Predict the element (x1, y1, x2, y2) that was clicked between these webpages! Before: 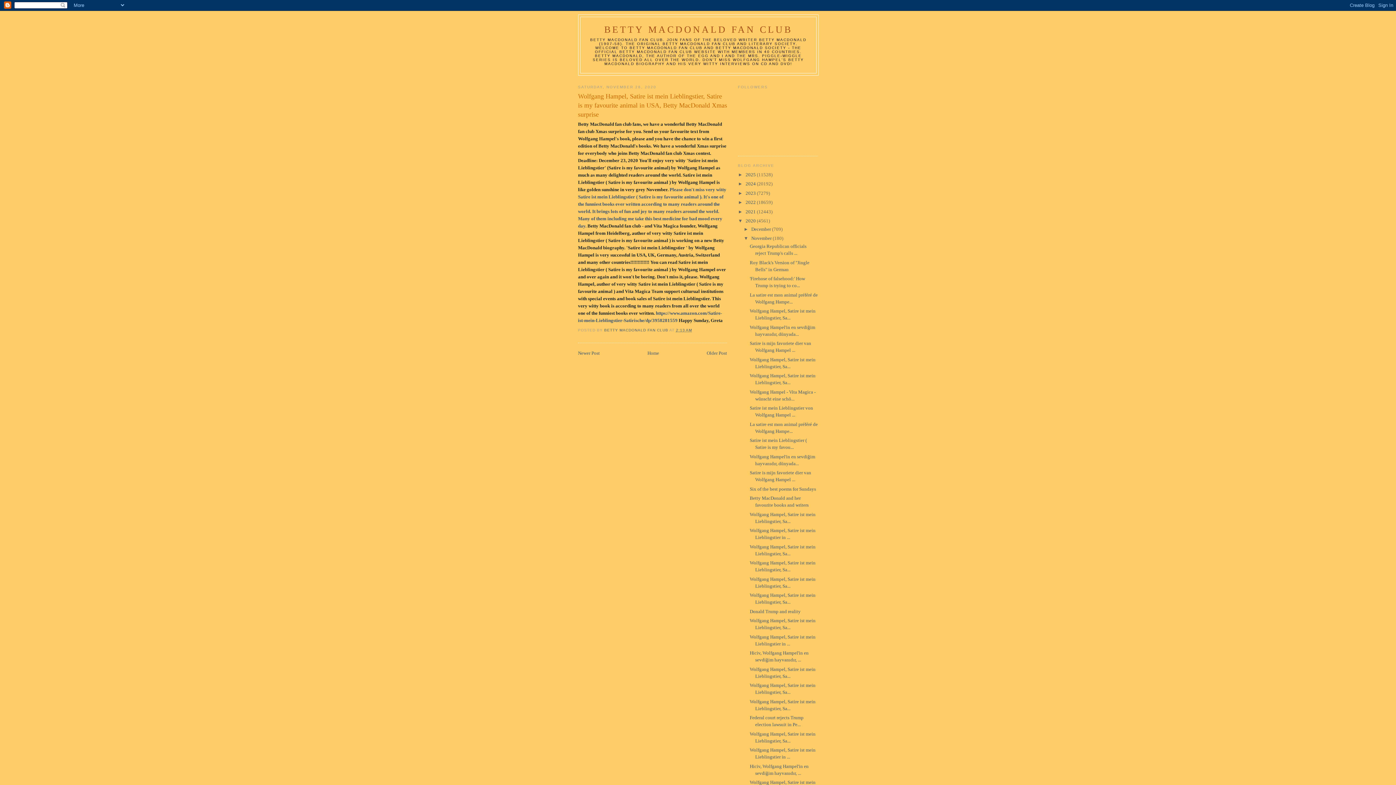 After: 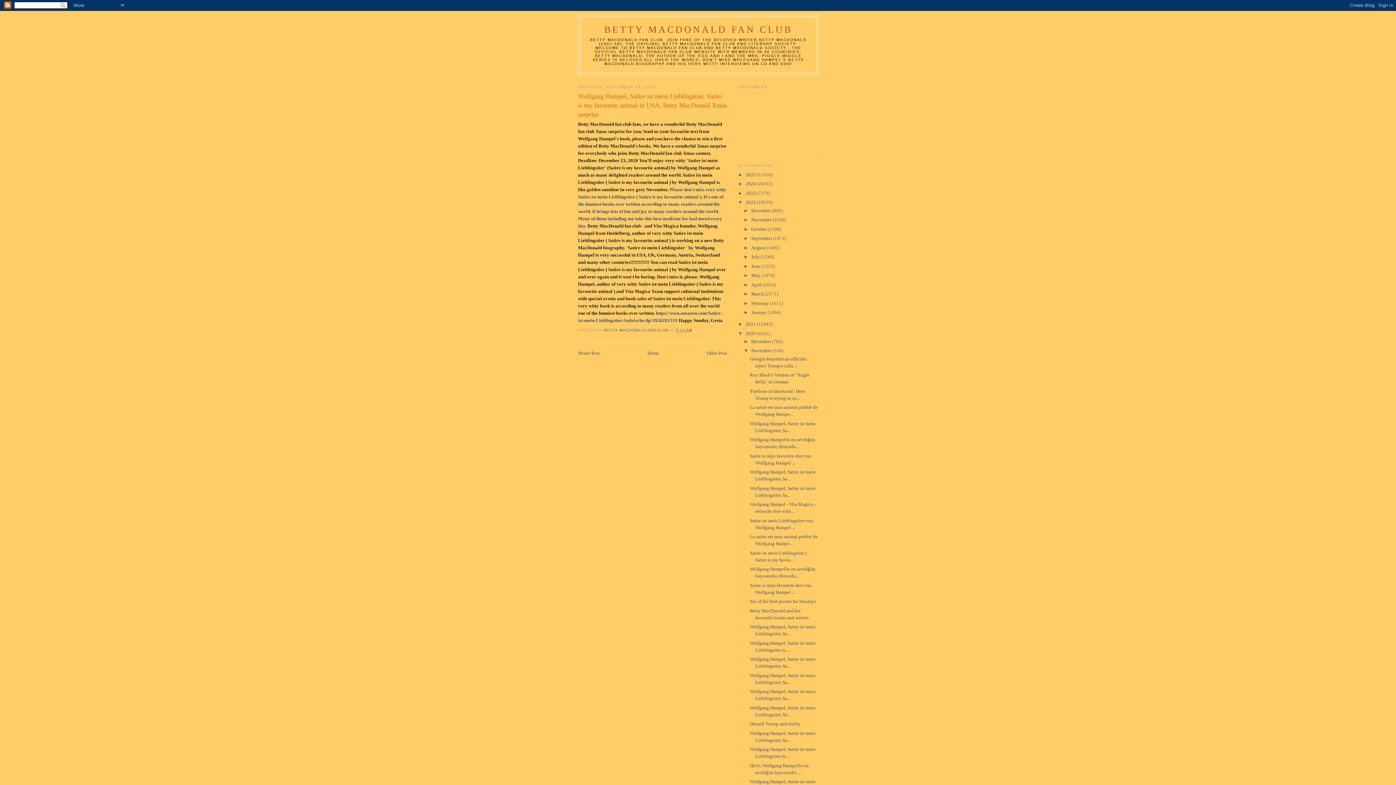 Action: label: ►   bbox: (738, 199, 745, 205)